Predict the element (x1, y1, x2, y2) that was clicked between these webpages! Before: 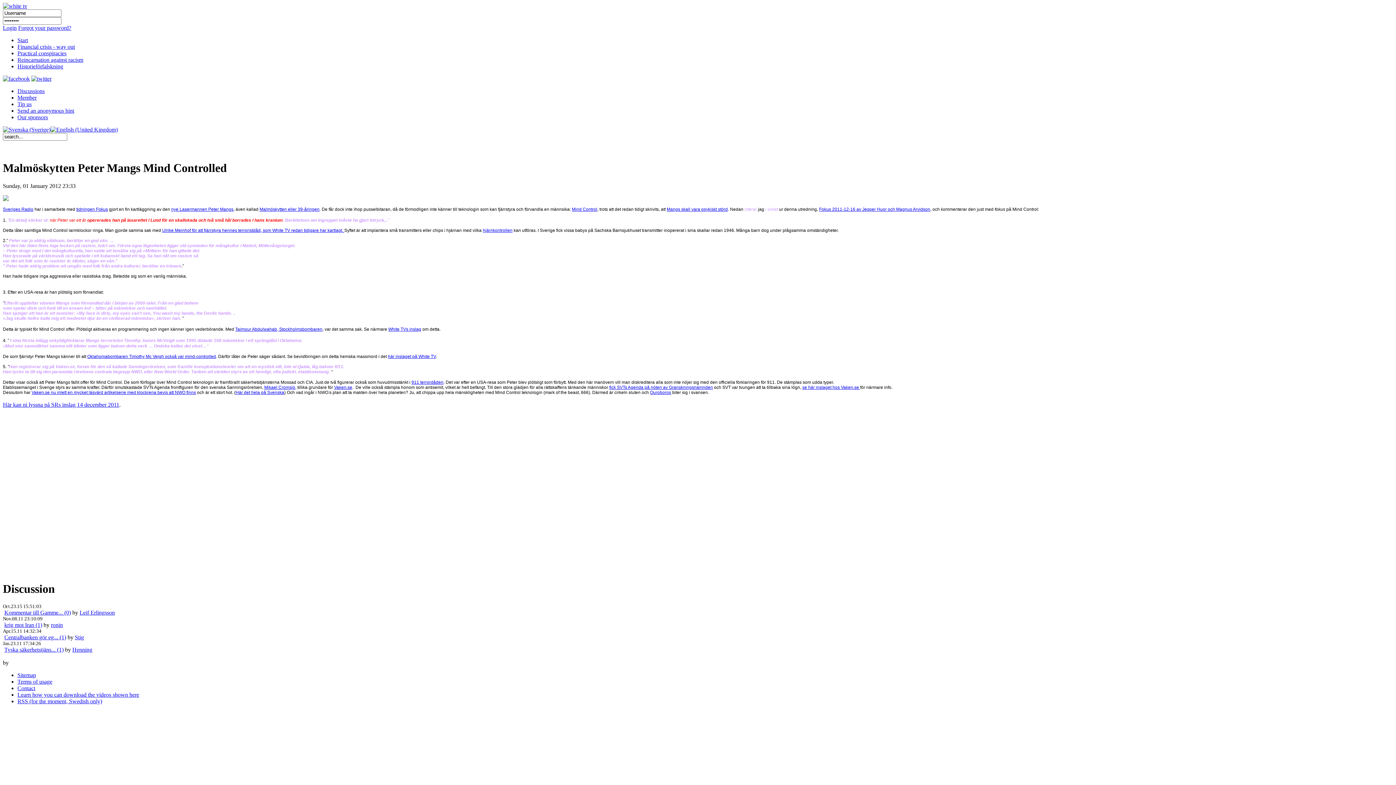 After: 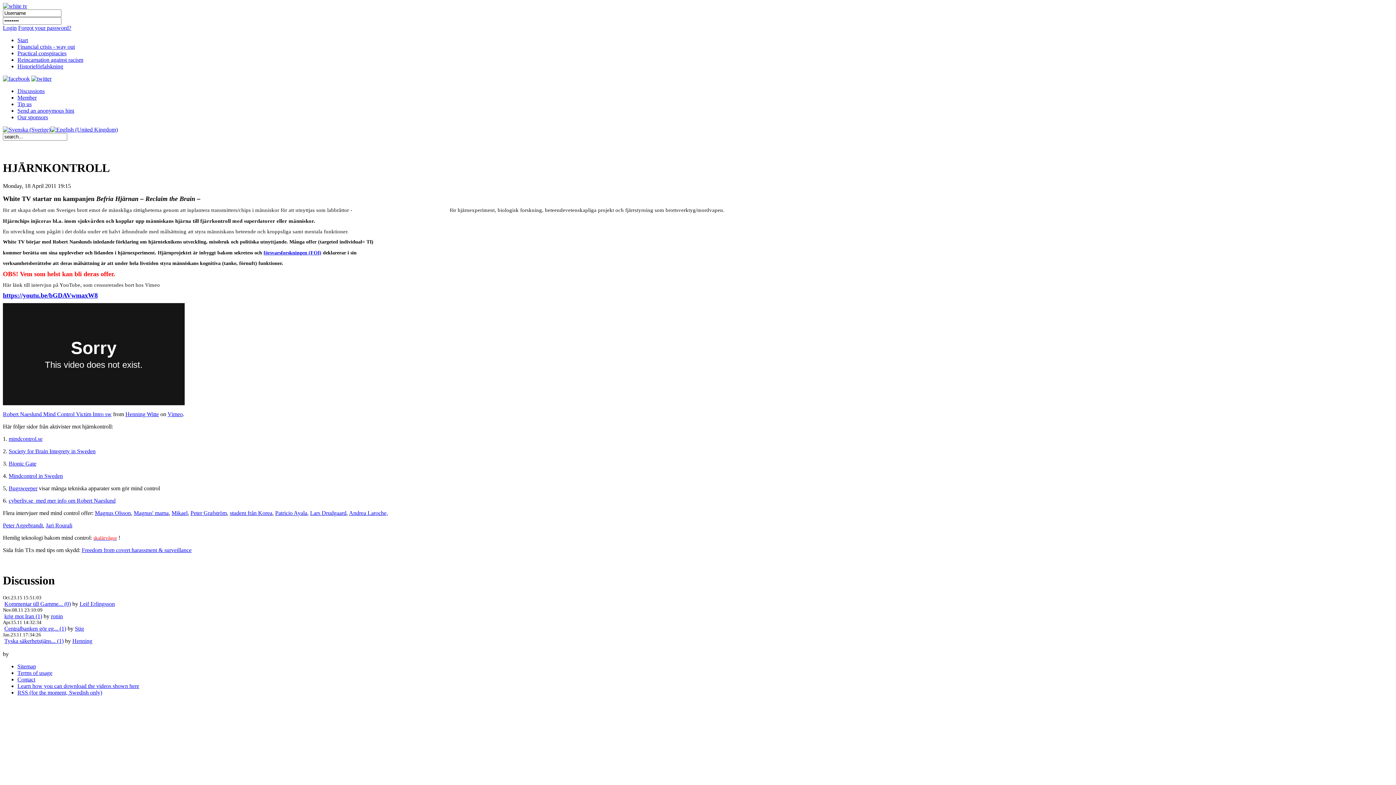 Action: label: hjärnkontrollen bbox: (482, 227, 512, 233)